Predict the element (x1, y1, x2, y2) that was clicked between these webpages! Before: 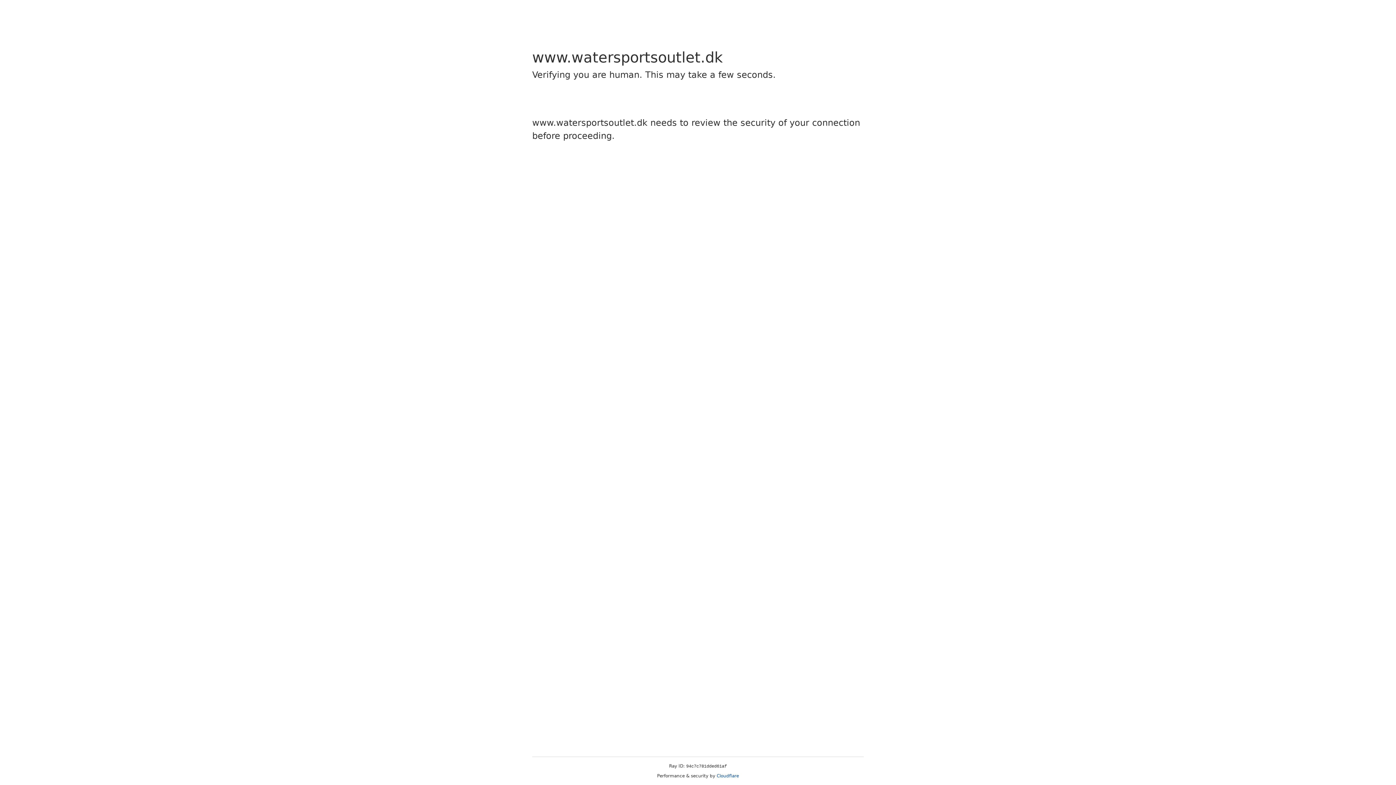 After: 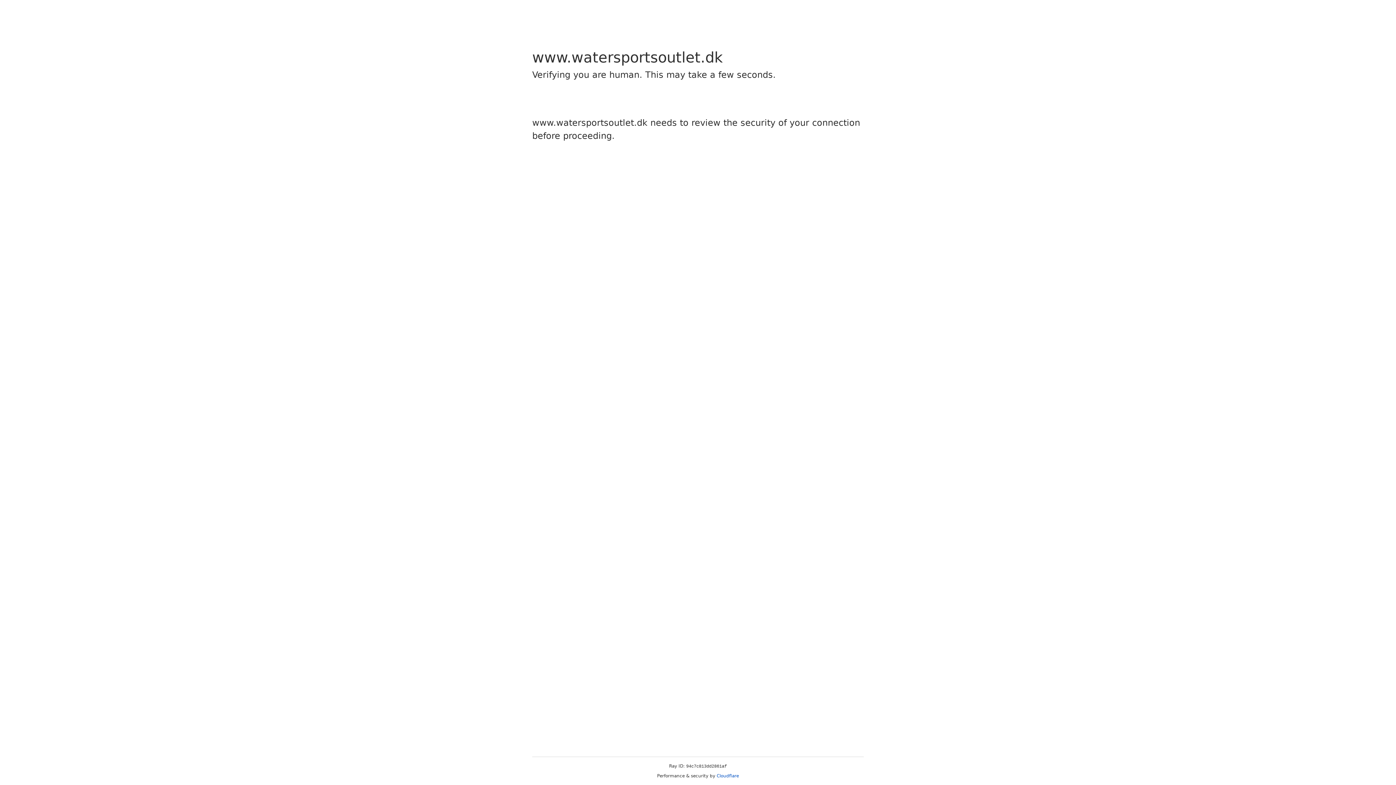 Action: bbox: (716, 773, 739, 778) label: Cloudflare